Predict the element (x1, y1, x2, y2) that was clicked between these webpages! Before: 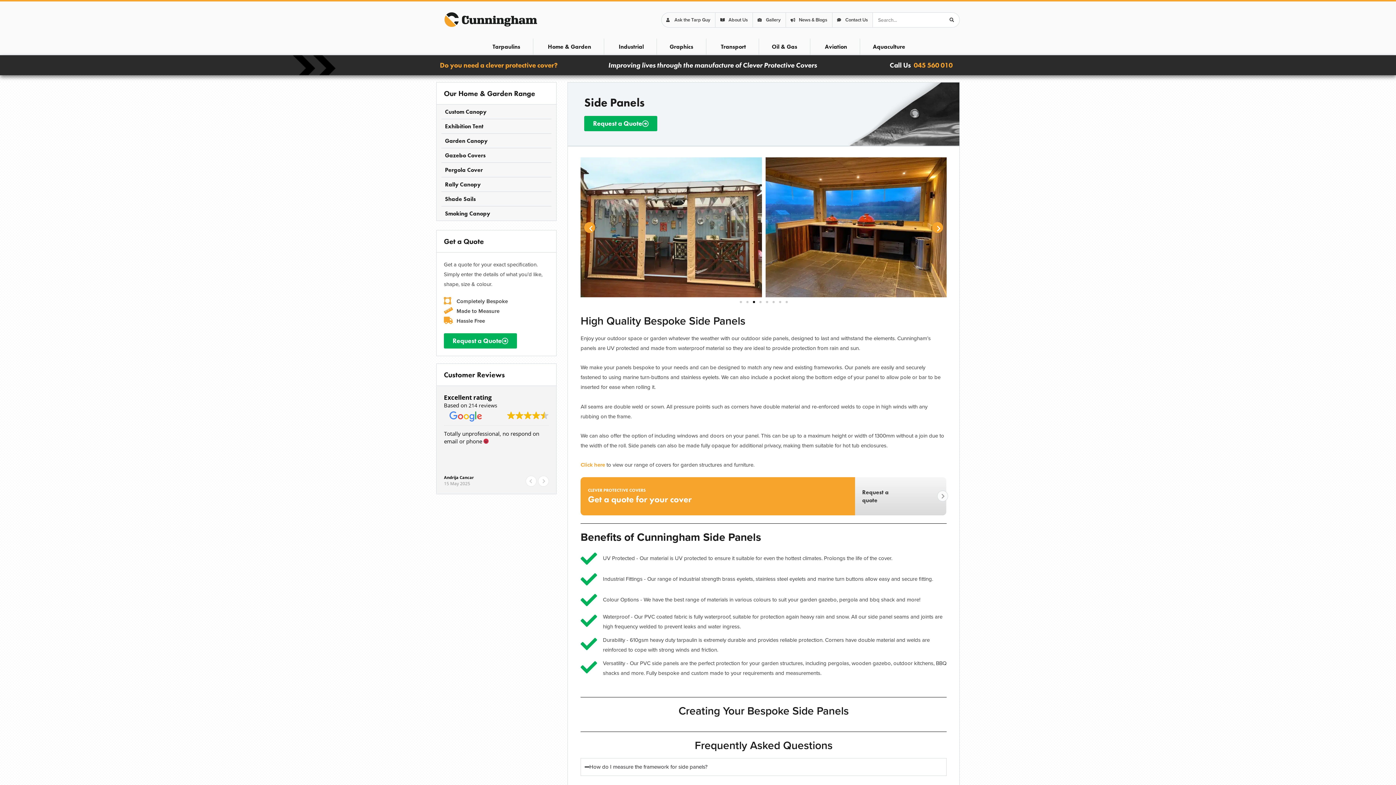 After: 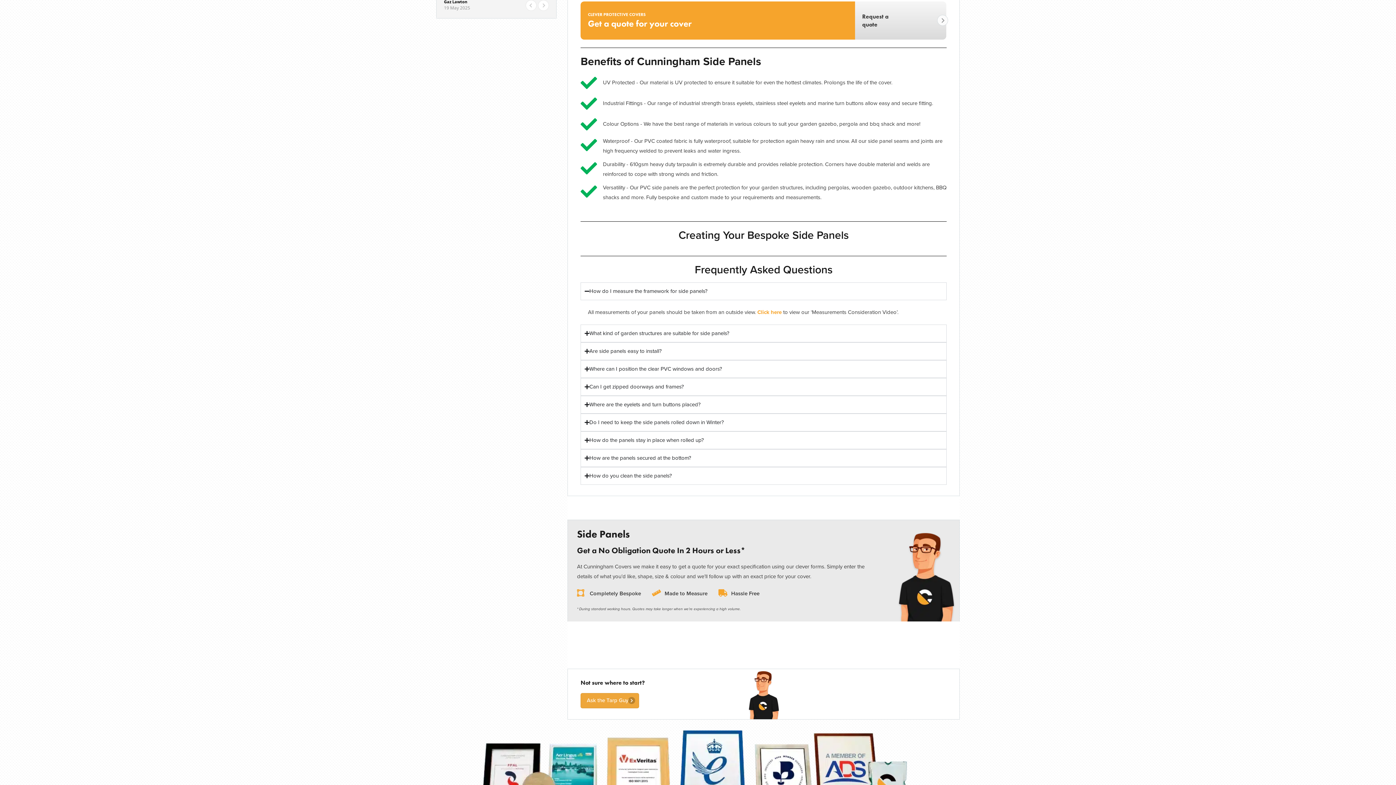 Action: label: Next review bbox: (538, 476, 549, 486)